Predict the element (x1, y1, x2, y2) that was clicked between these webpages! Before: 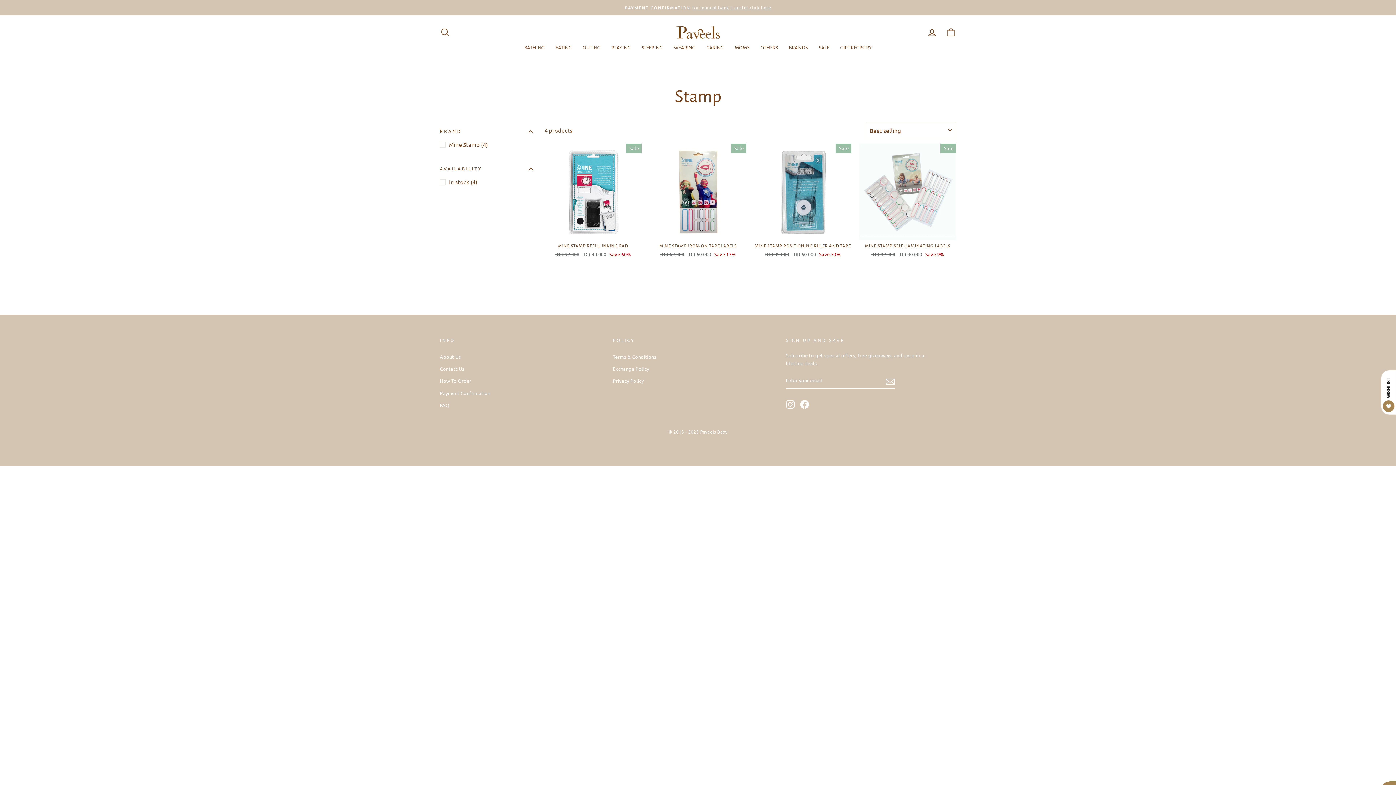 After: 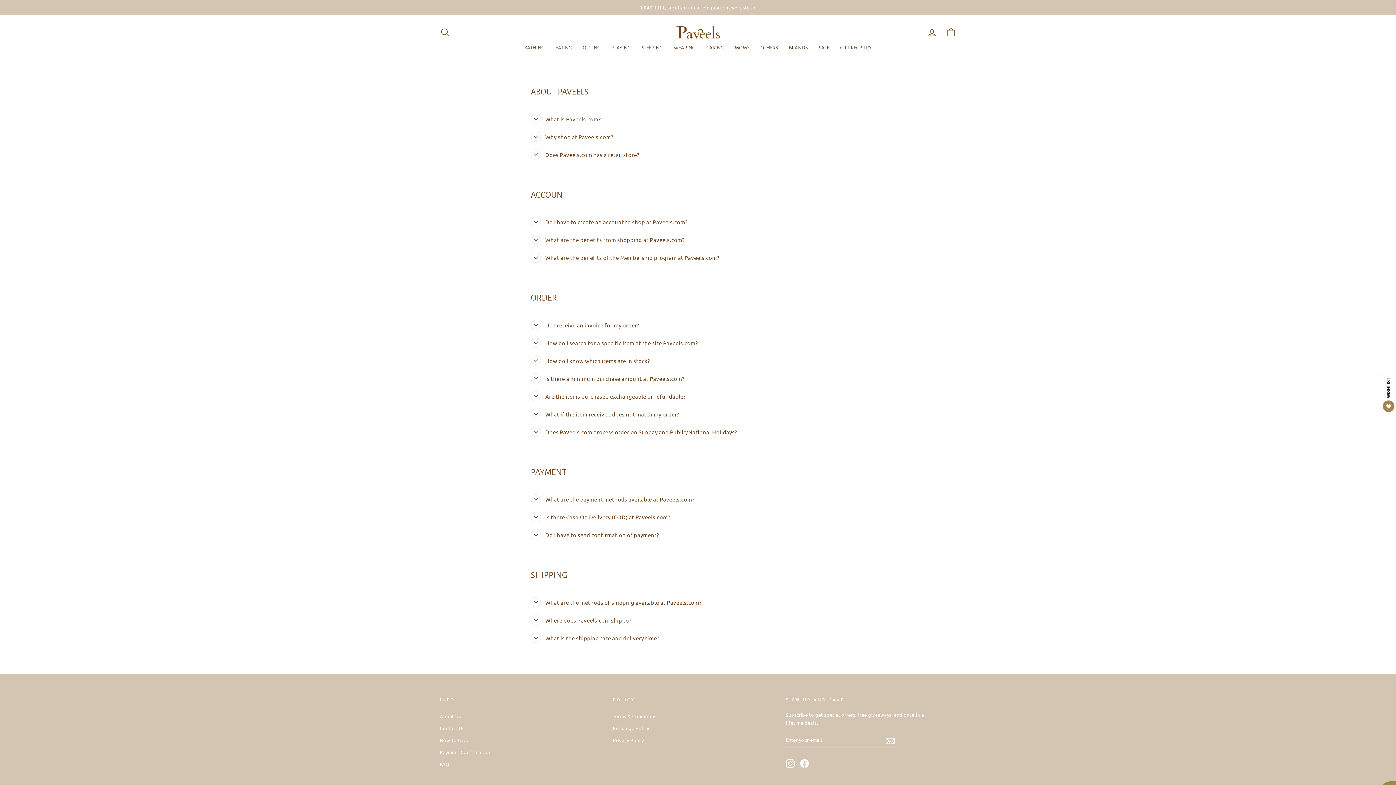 Action: bbox: (440, 399, 449, 410) label: FAQ